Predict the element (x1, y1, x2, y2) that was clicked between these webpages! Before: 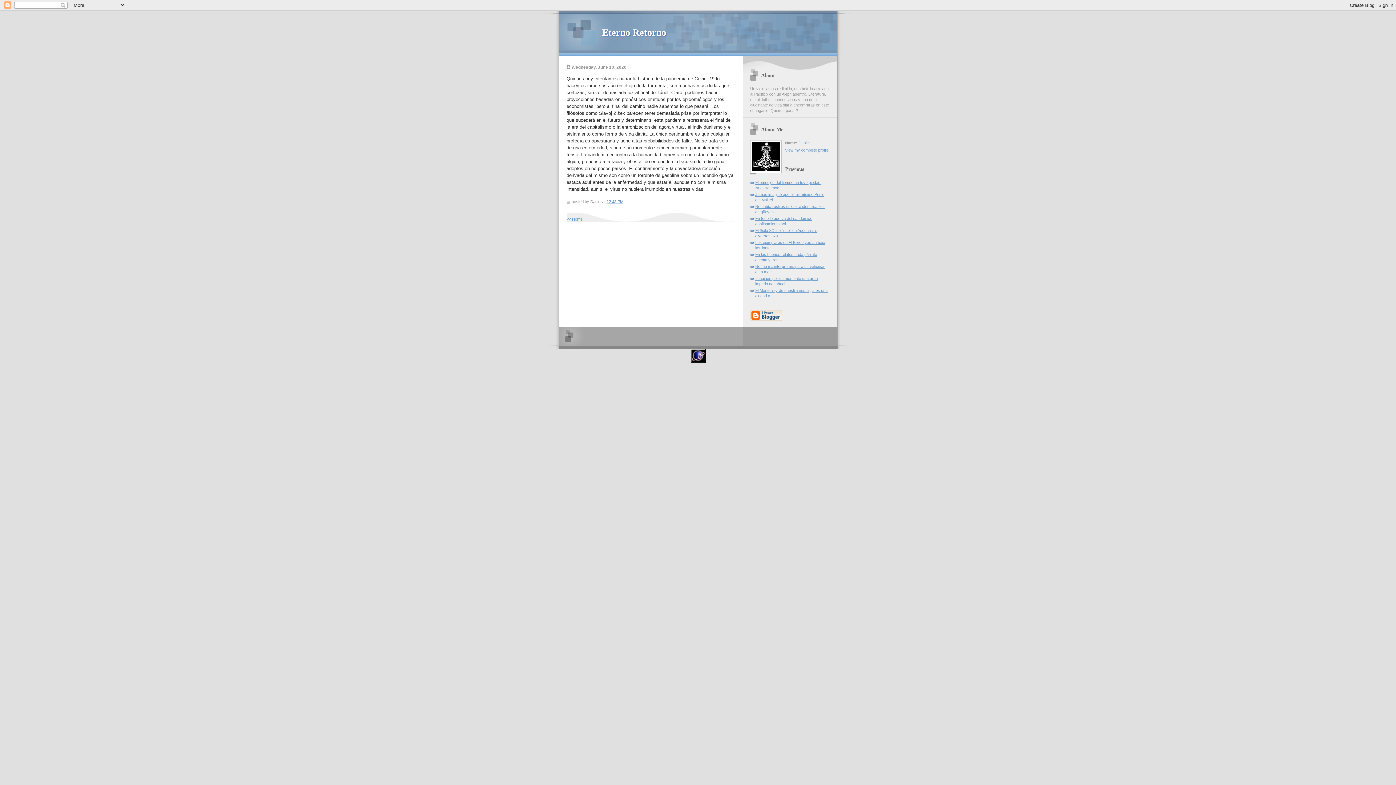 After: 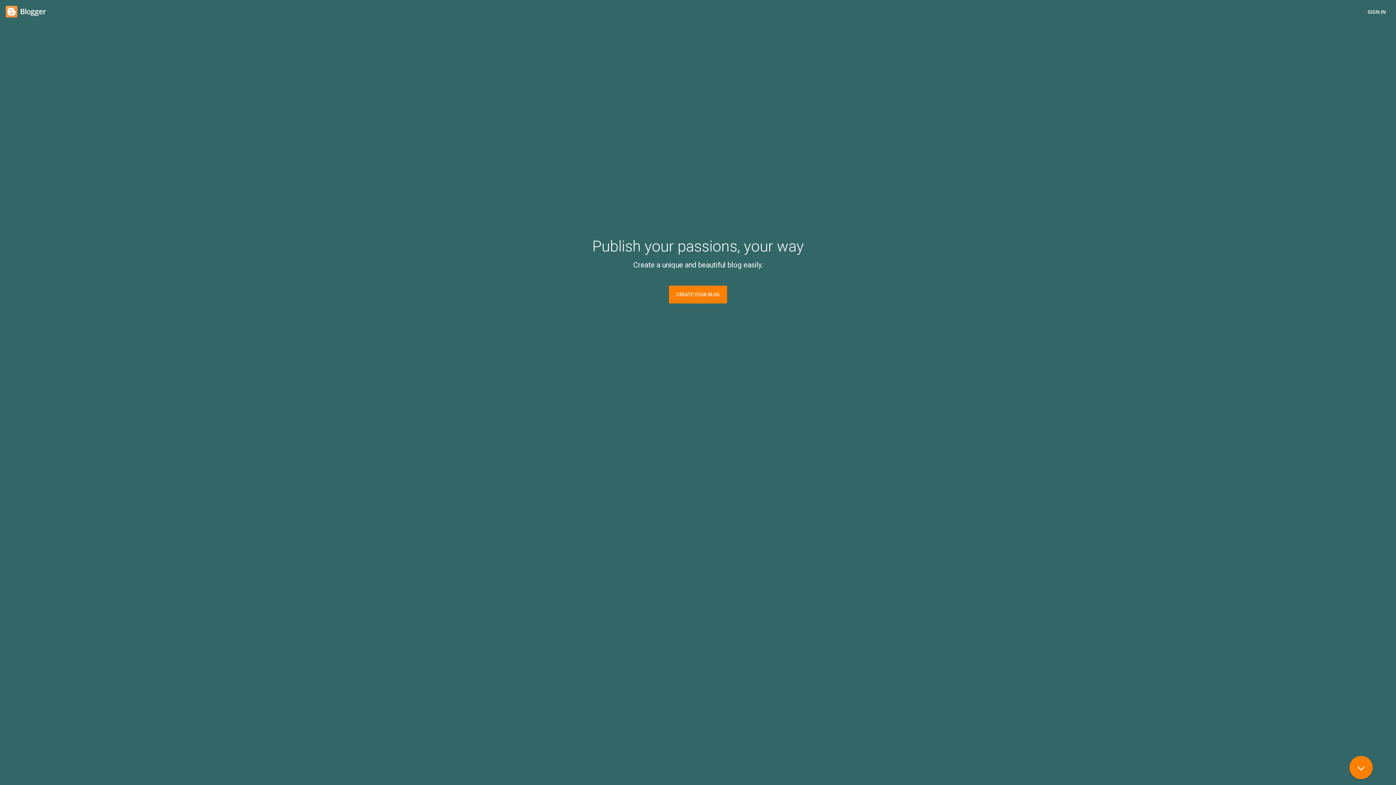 Action: bbox: (750, 317, 782, 322)